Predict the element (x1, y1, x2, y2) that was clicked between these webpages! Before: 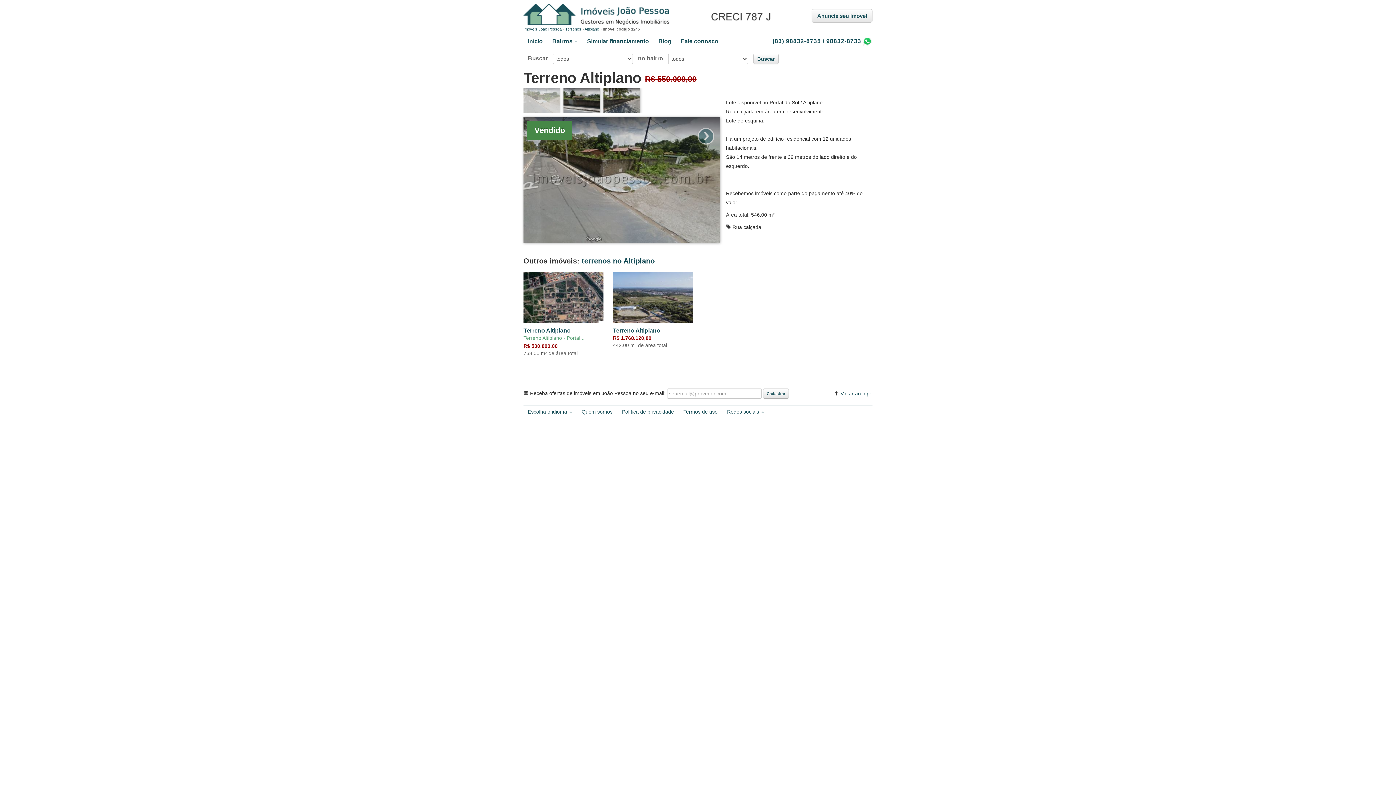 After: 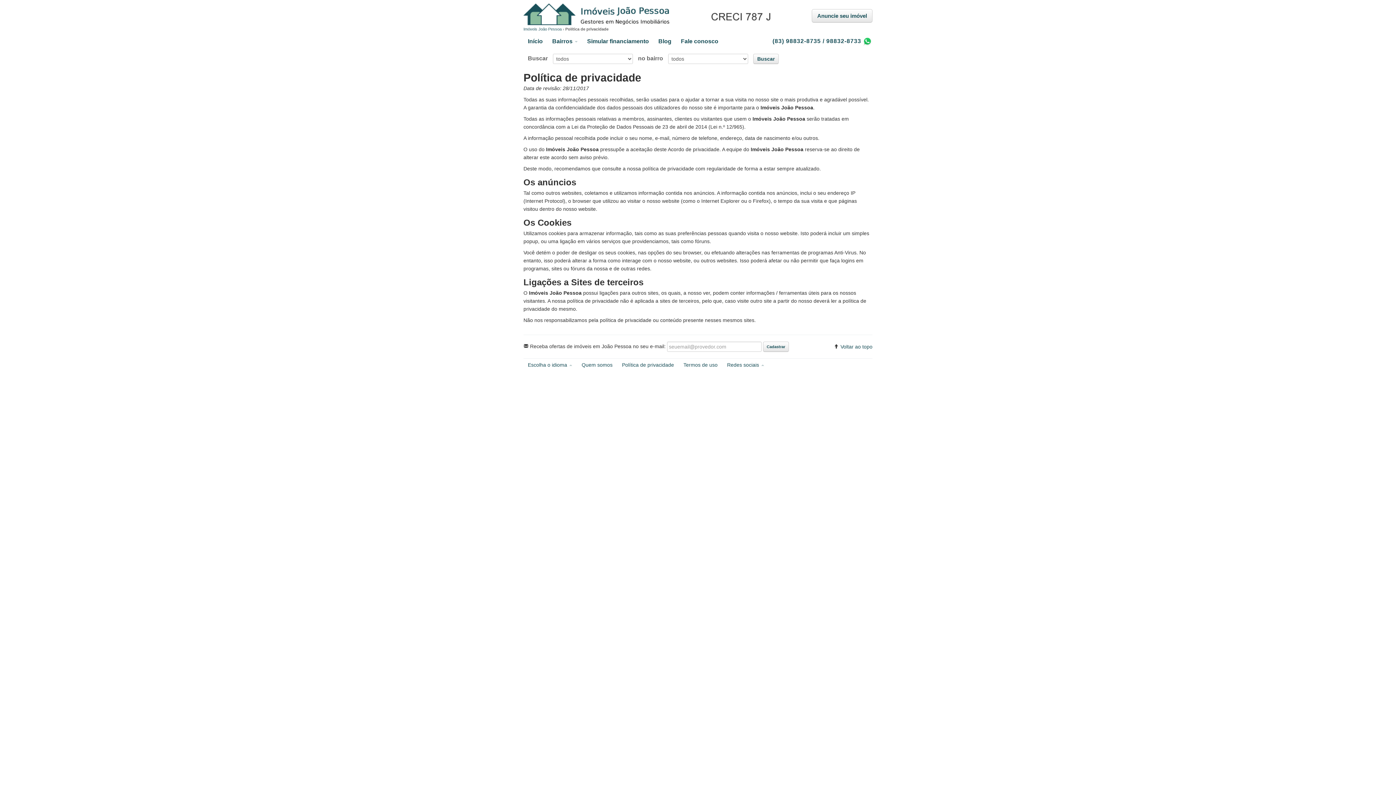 Action: label: Política de privacidade bbox: (617, 406, 678, 417)